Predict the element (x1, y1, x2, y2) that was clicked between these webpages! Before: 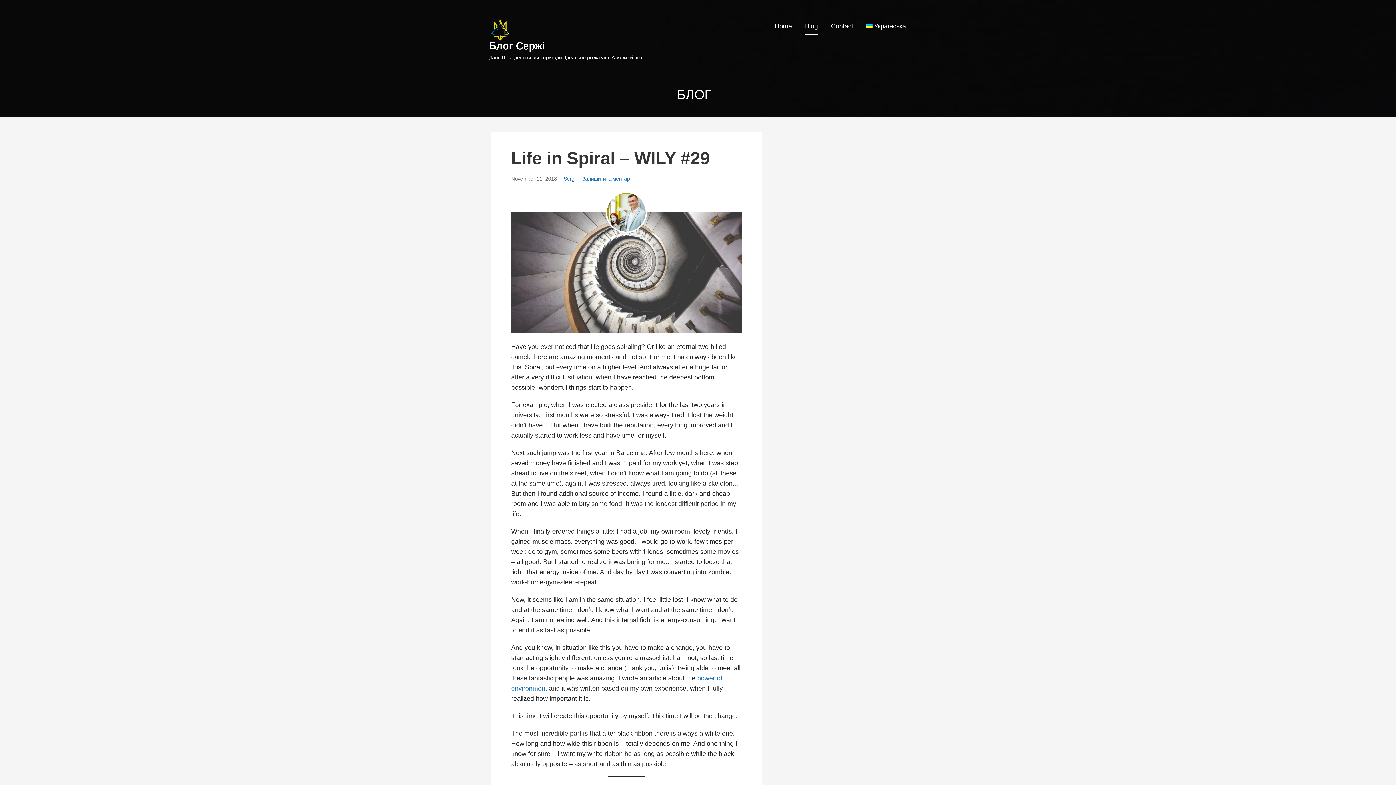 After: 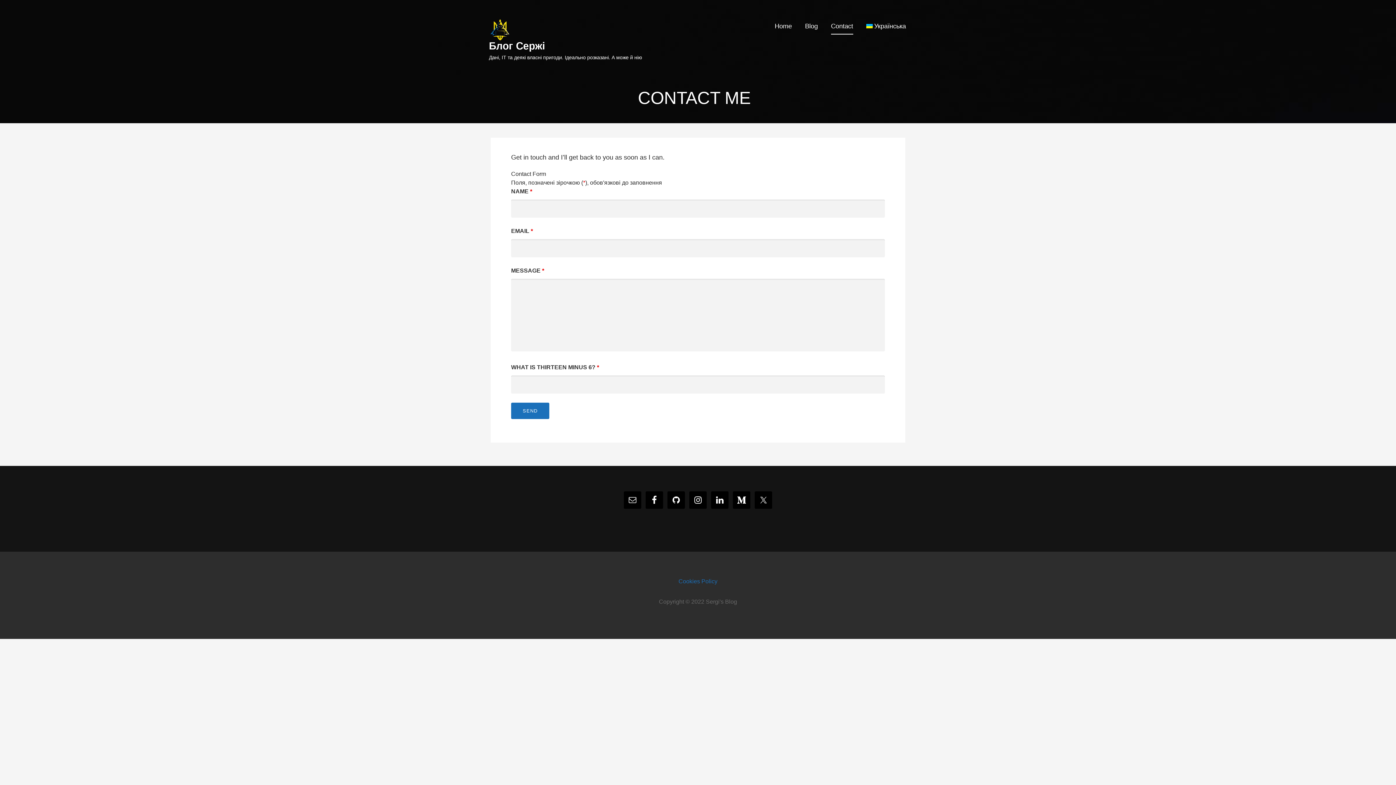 Action: bbox: (831, 18, 853, 34) label: Contact